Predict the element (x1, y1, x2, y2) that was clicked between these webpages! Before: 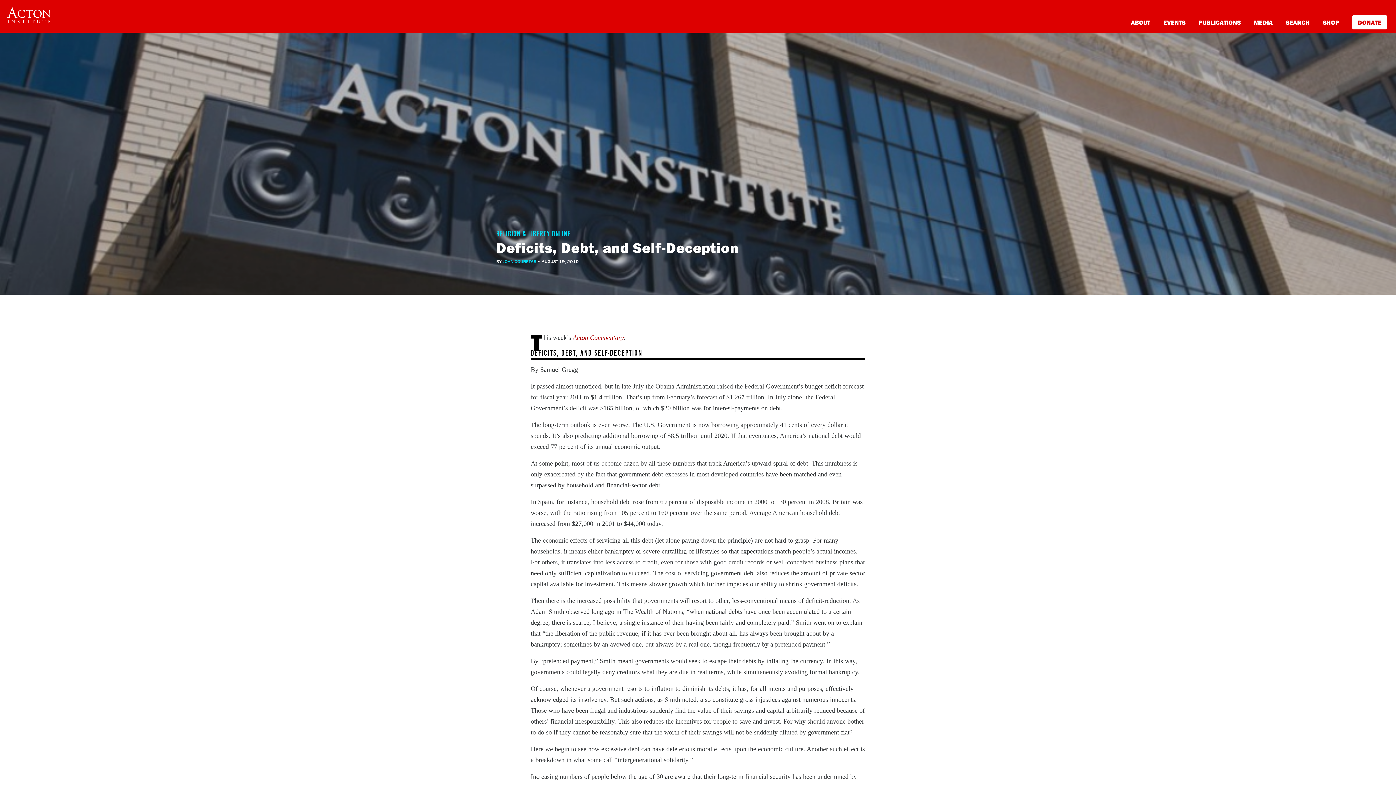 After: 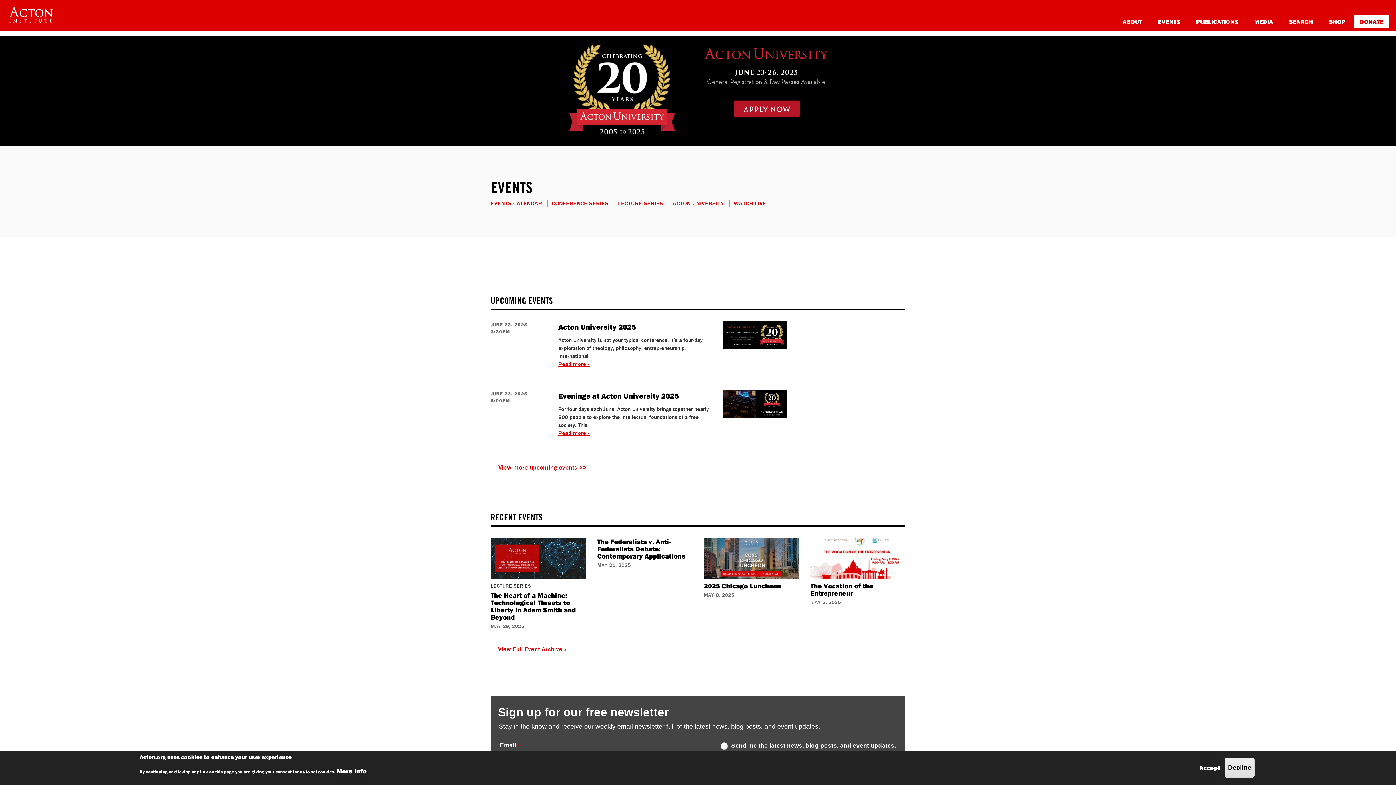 Action: label: EVENTS bbox: (1163, 17, 1185, 26)